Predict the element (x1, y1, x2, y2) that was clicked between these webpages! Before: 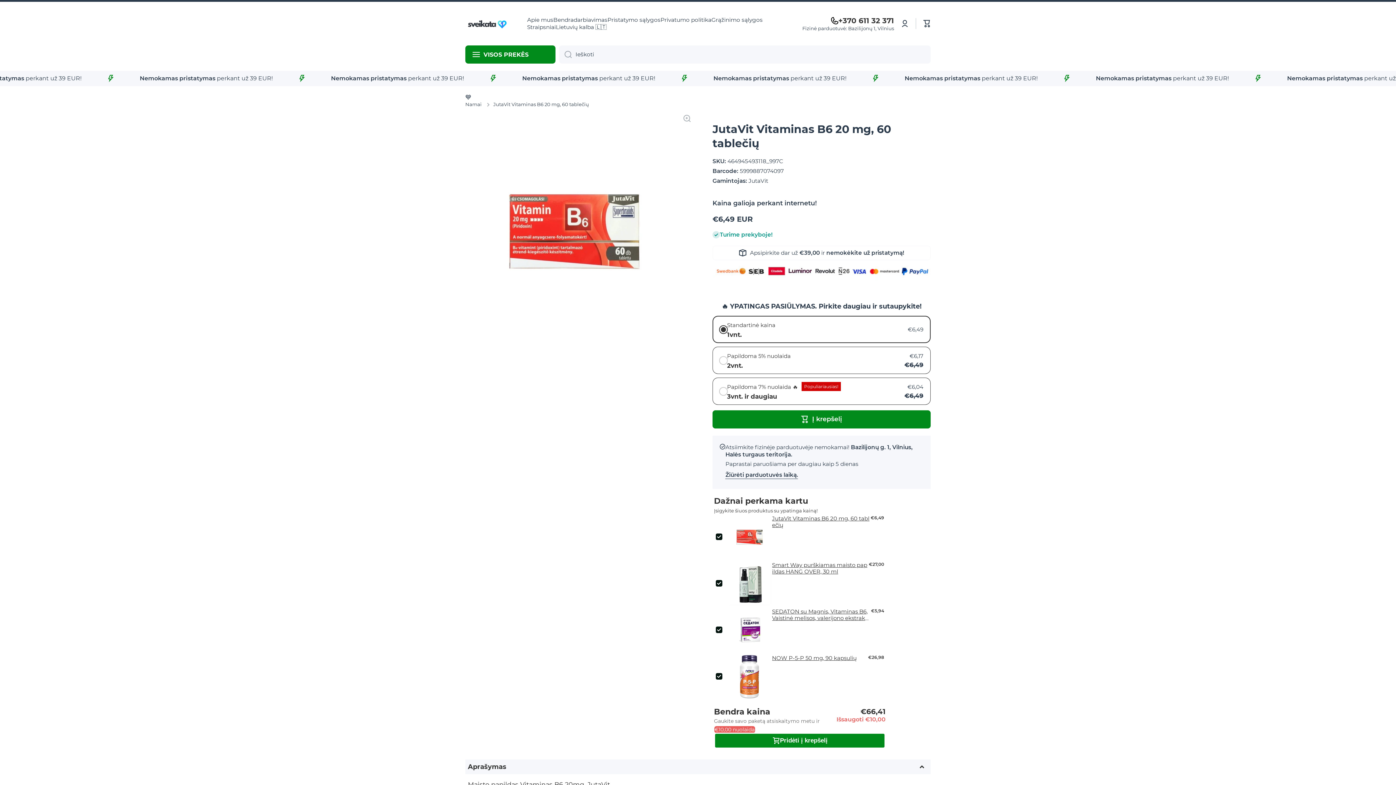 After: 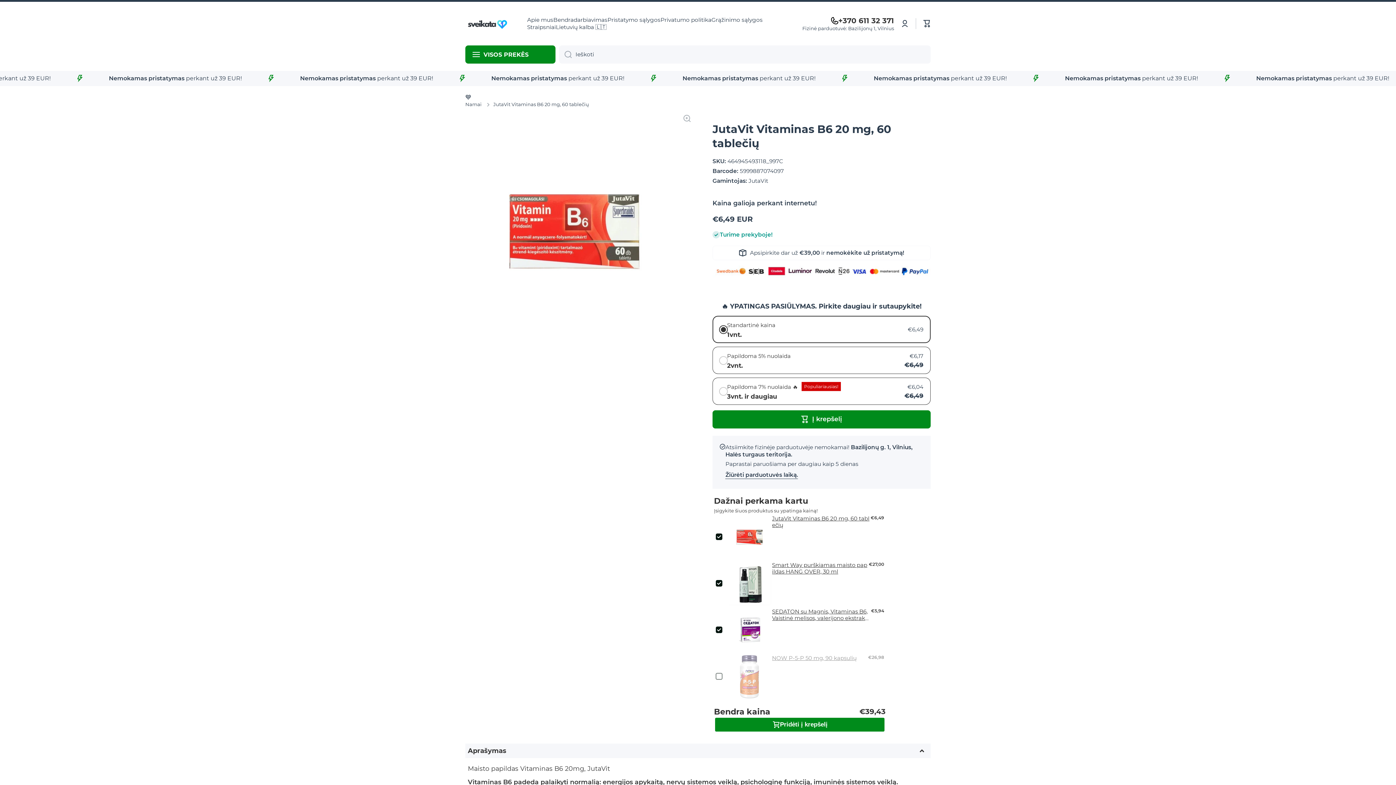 Action: bbox: (715, 673, 723, 681)